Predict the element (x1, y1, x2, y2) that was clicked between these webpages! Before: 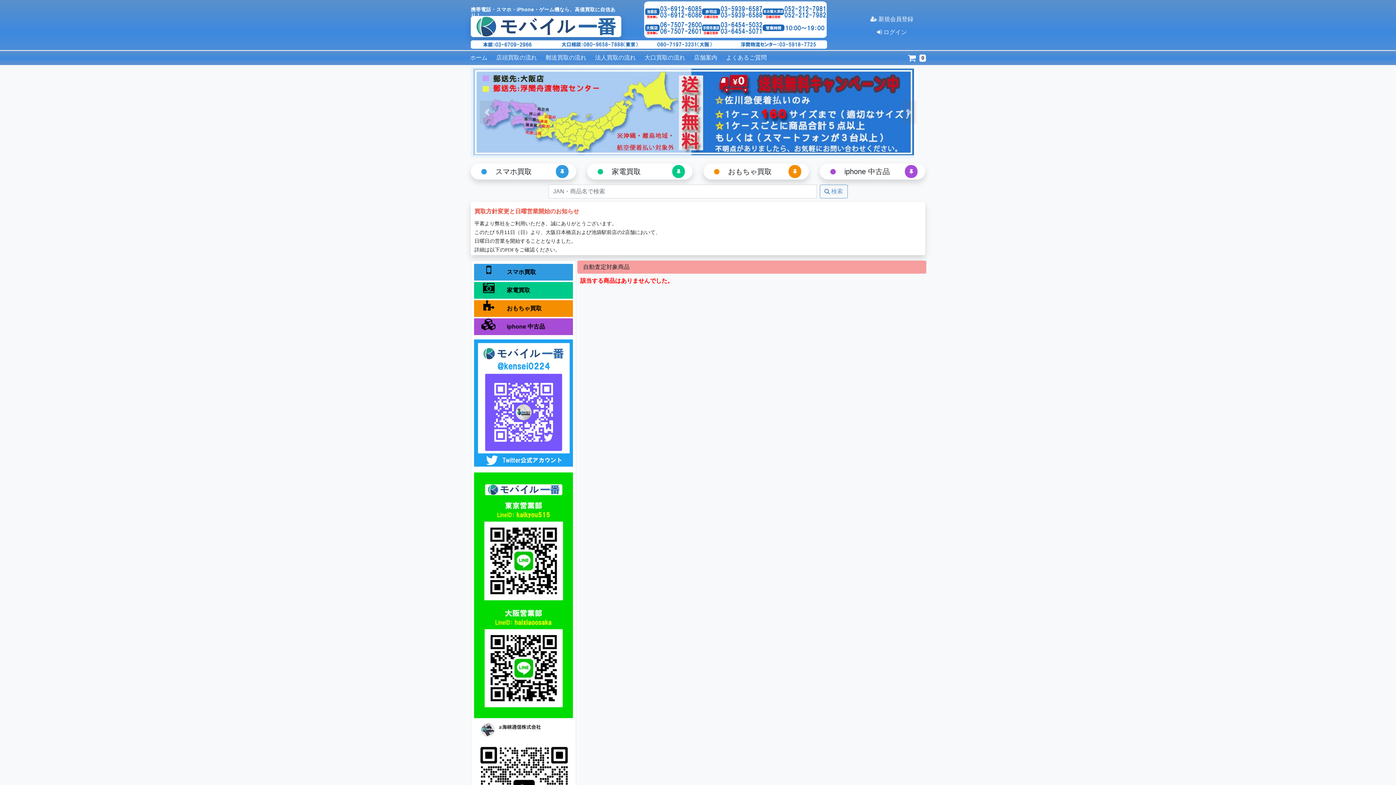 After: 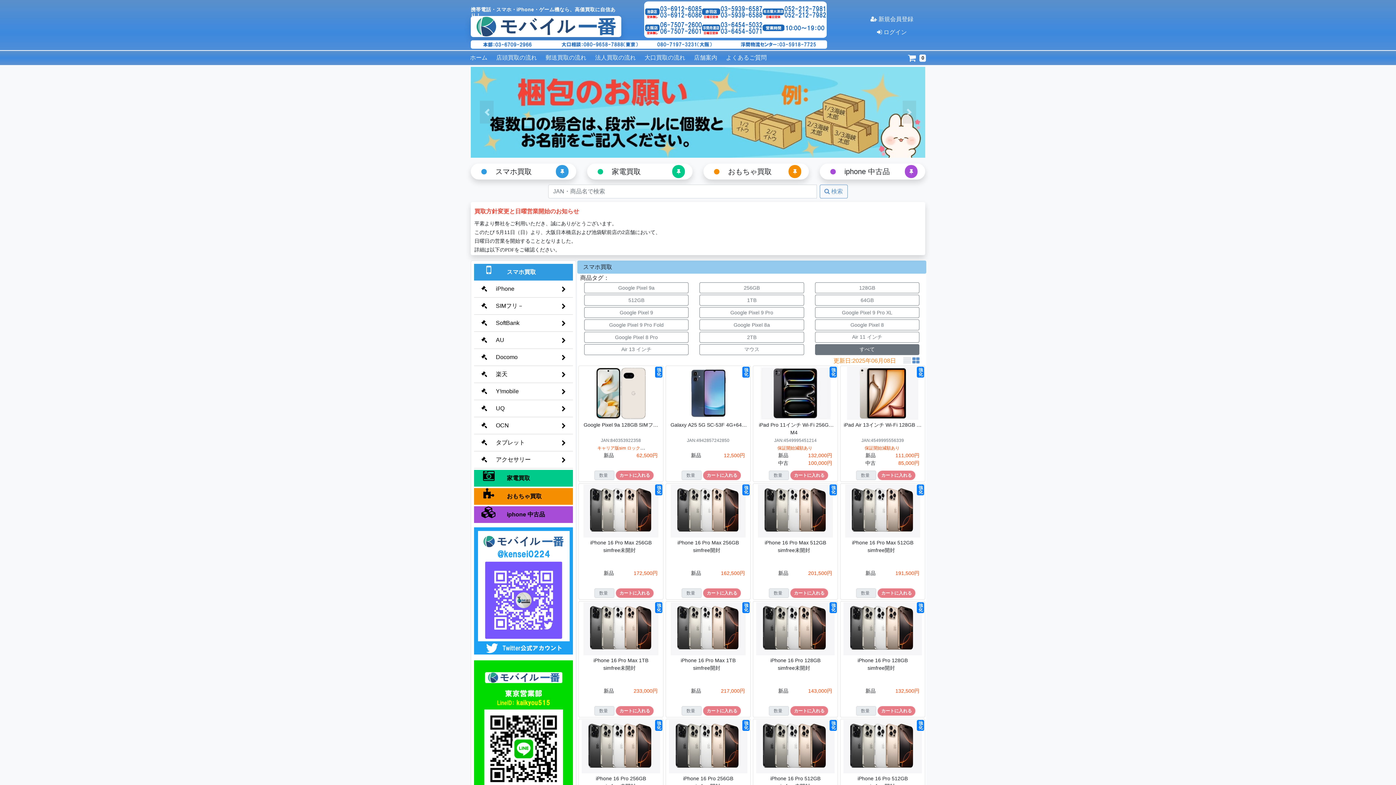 Action: label:  スマホ買取 bbox: (474, 264, 573, 280)